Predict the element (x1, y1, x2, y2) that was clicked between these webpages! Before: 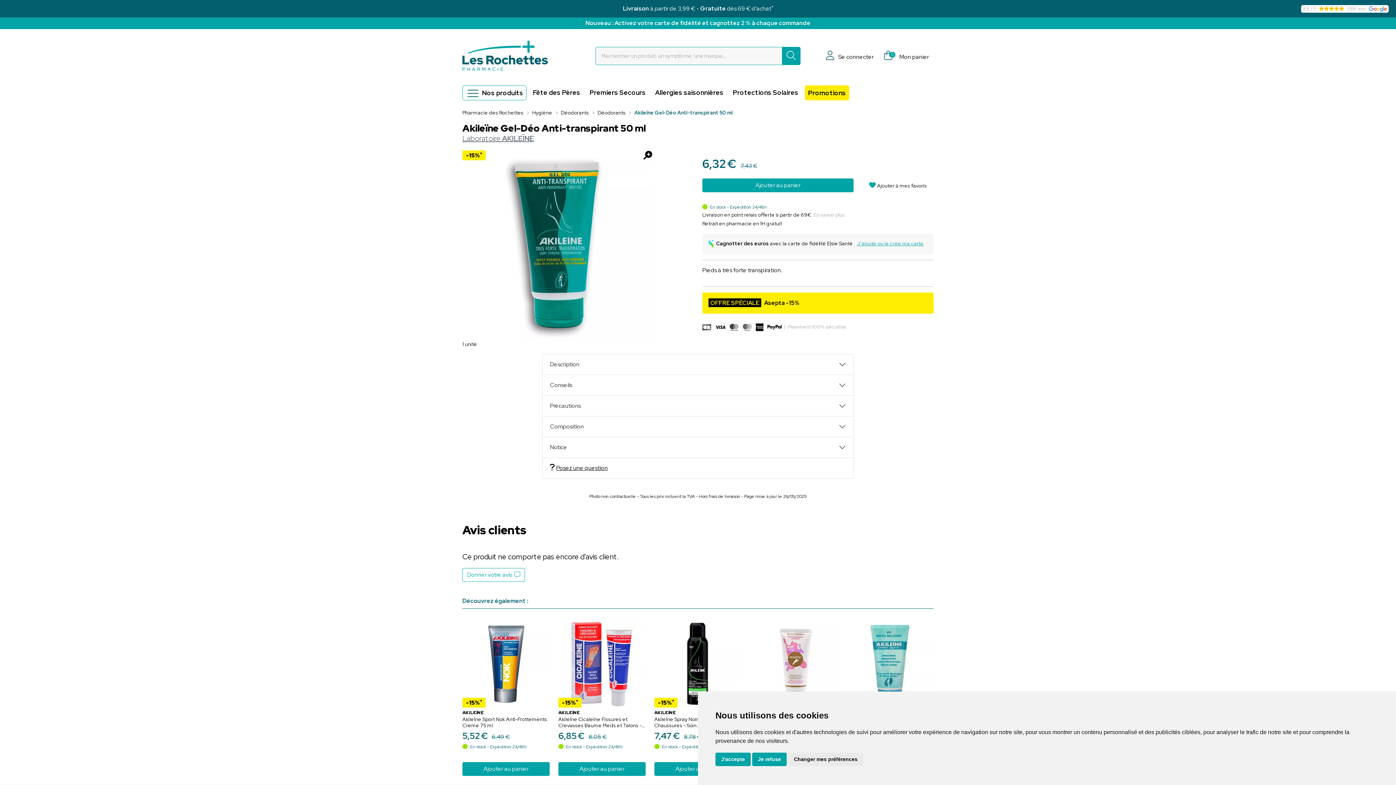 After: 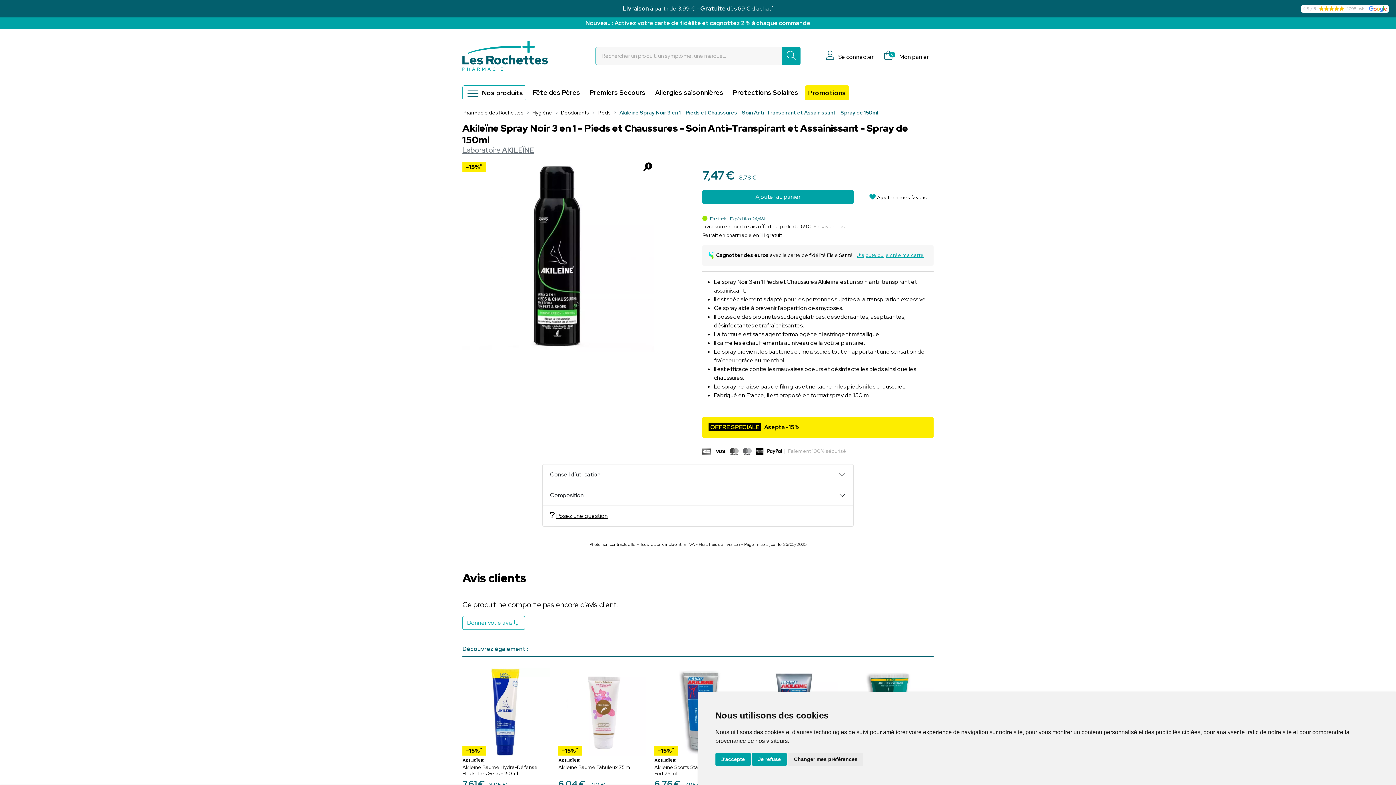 Action: label: -15%* bbox: (654, 620, 741, 708)